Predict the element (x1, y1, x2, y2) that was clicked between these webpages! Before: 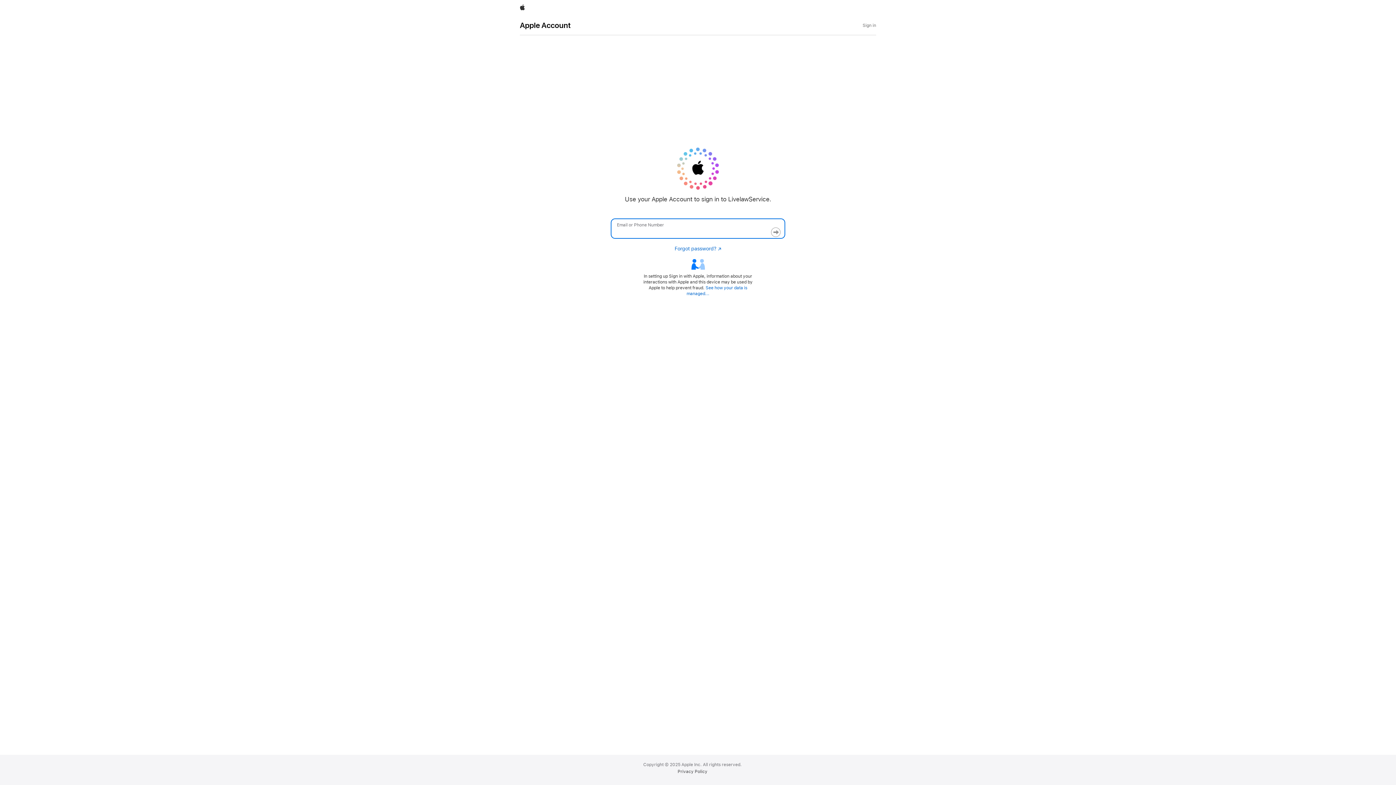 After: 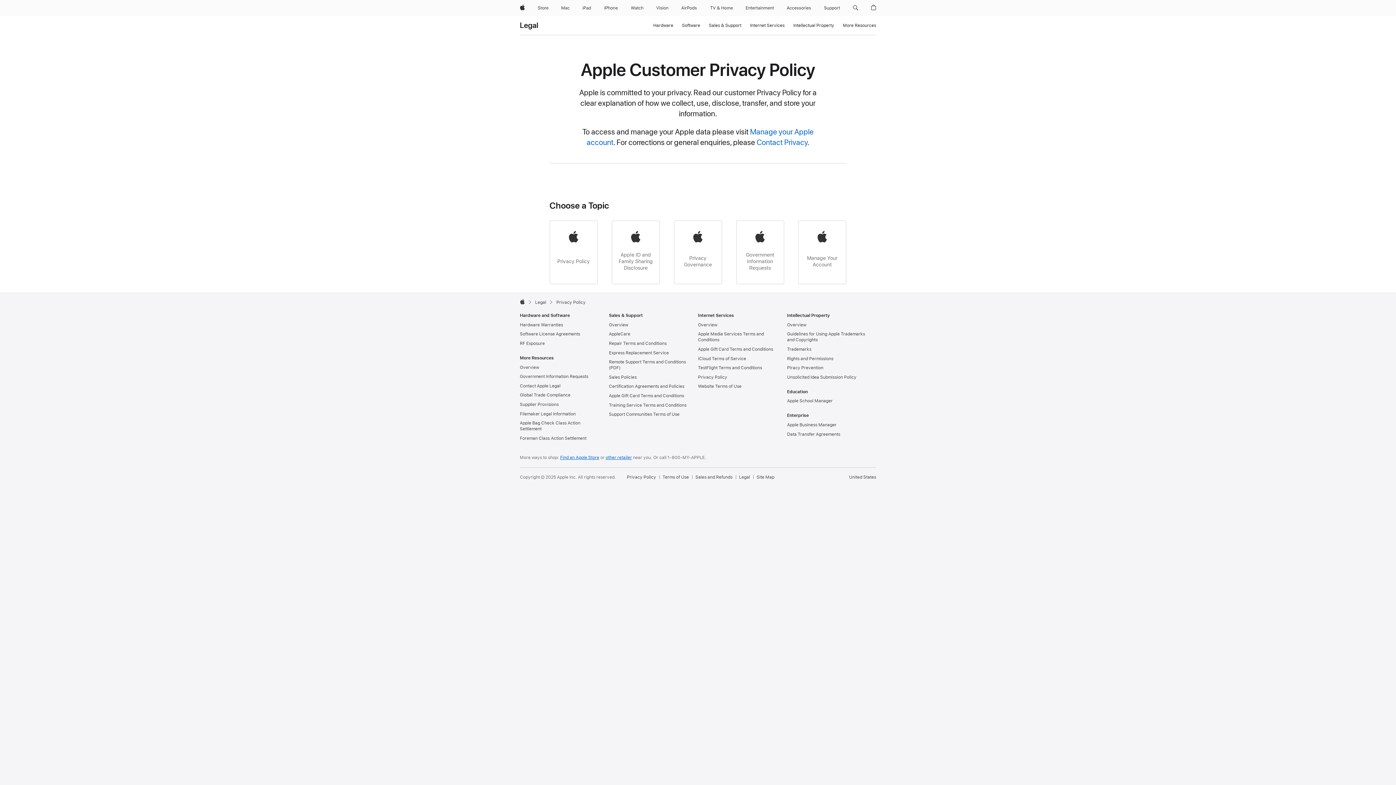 Action: bbox: (677, 769, 707, 774) label: Privacy Policy